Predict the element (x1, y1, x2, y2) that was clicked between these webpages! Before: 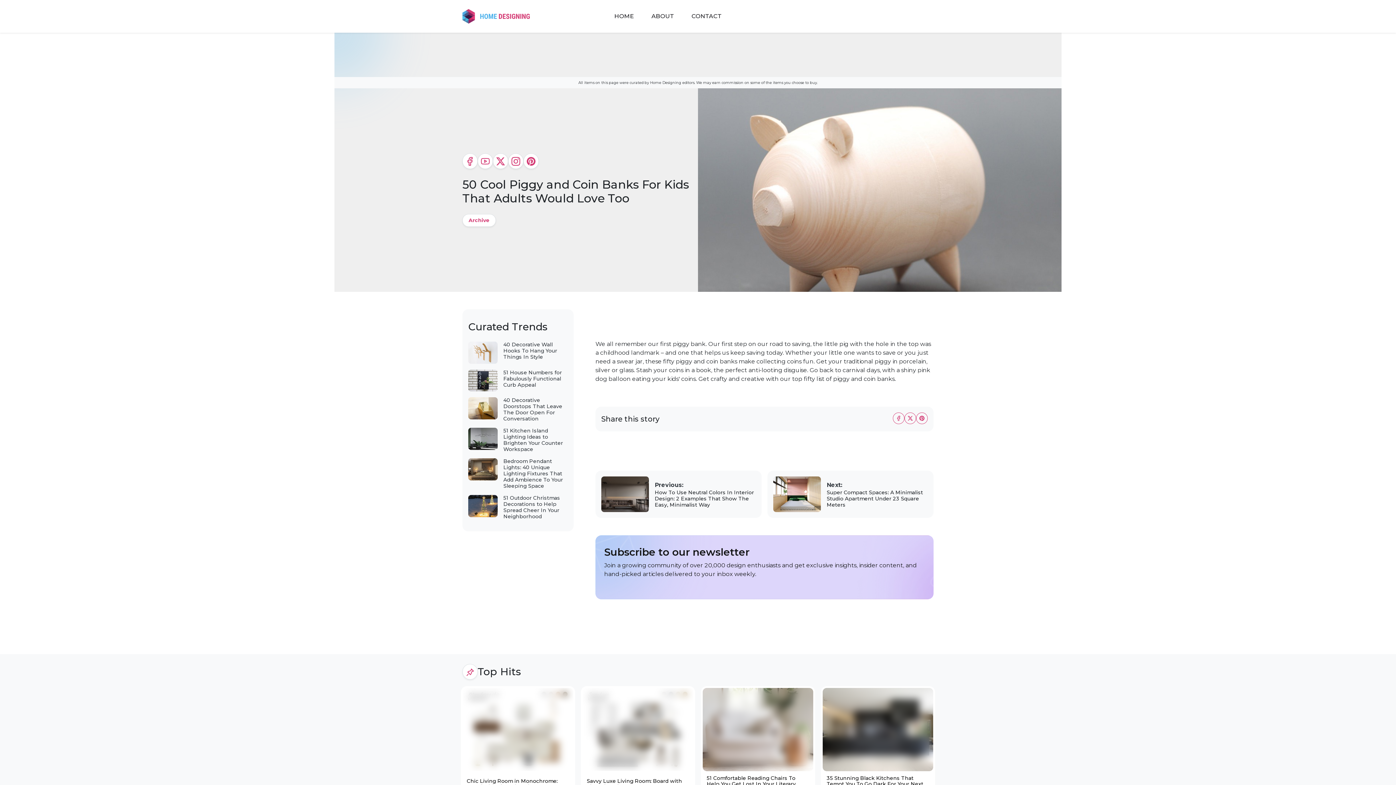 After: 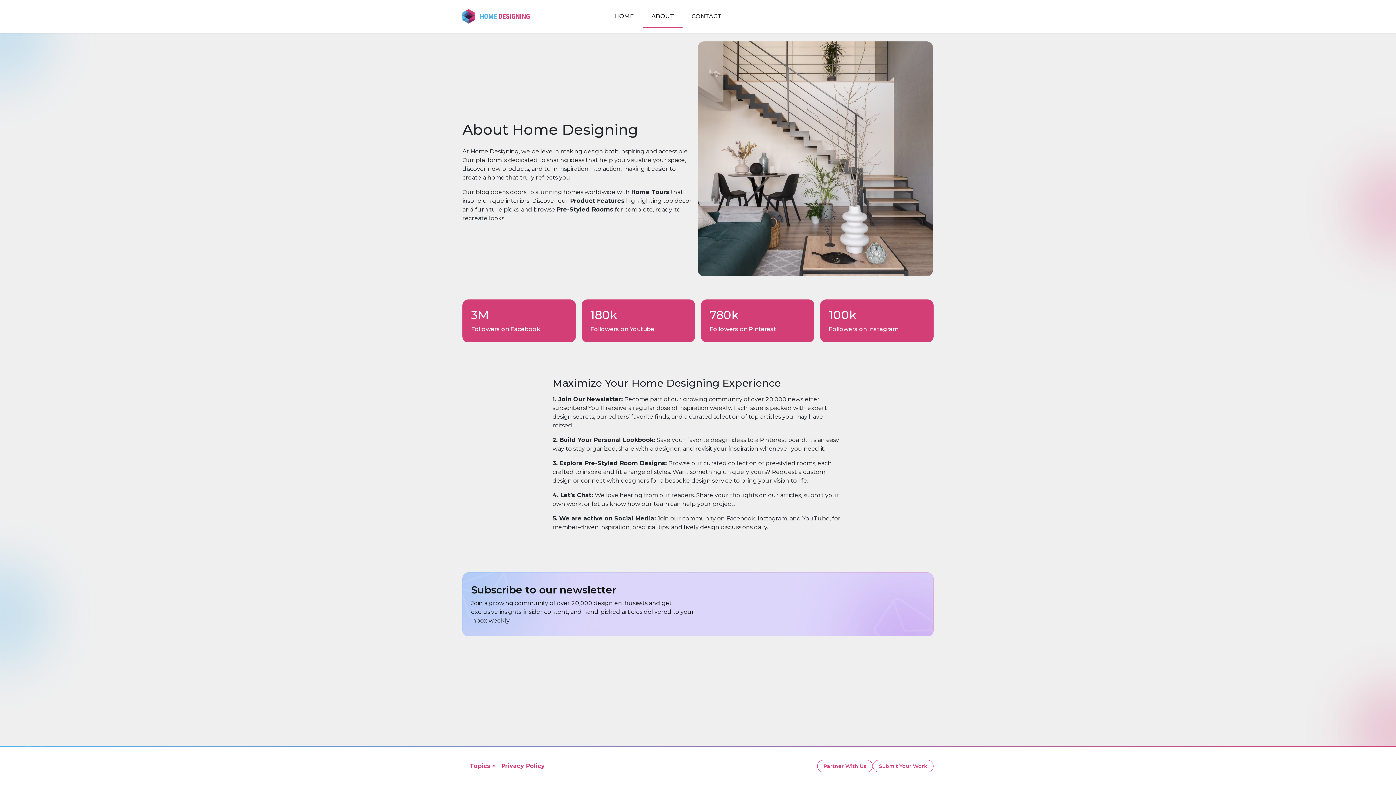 Action: bbox: (642, 4, 682, 28) label: ABOUT